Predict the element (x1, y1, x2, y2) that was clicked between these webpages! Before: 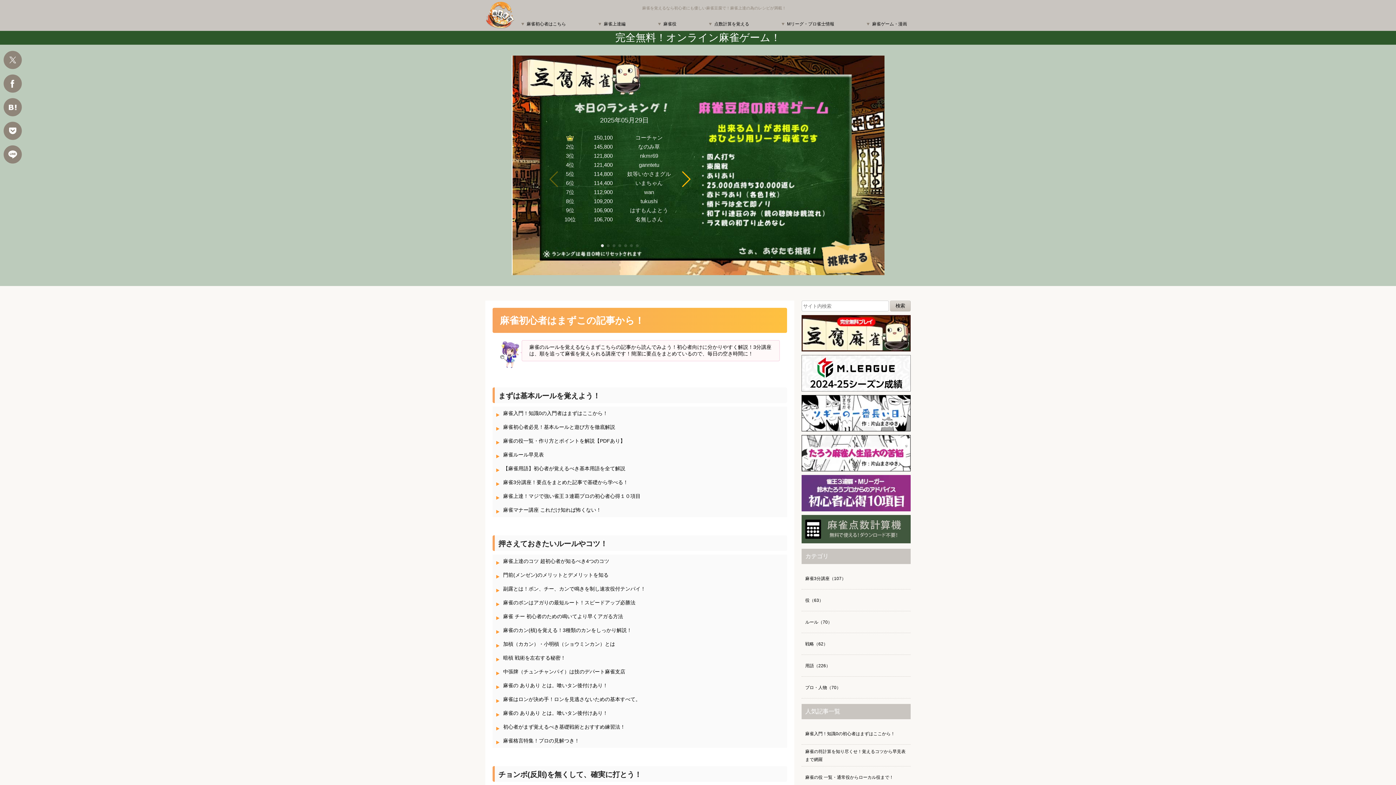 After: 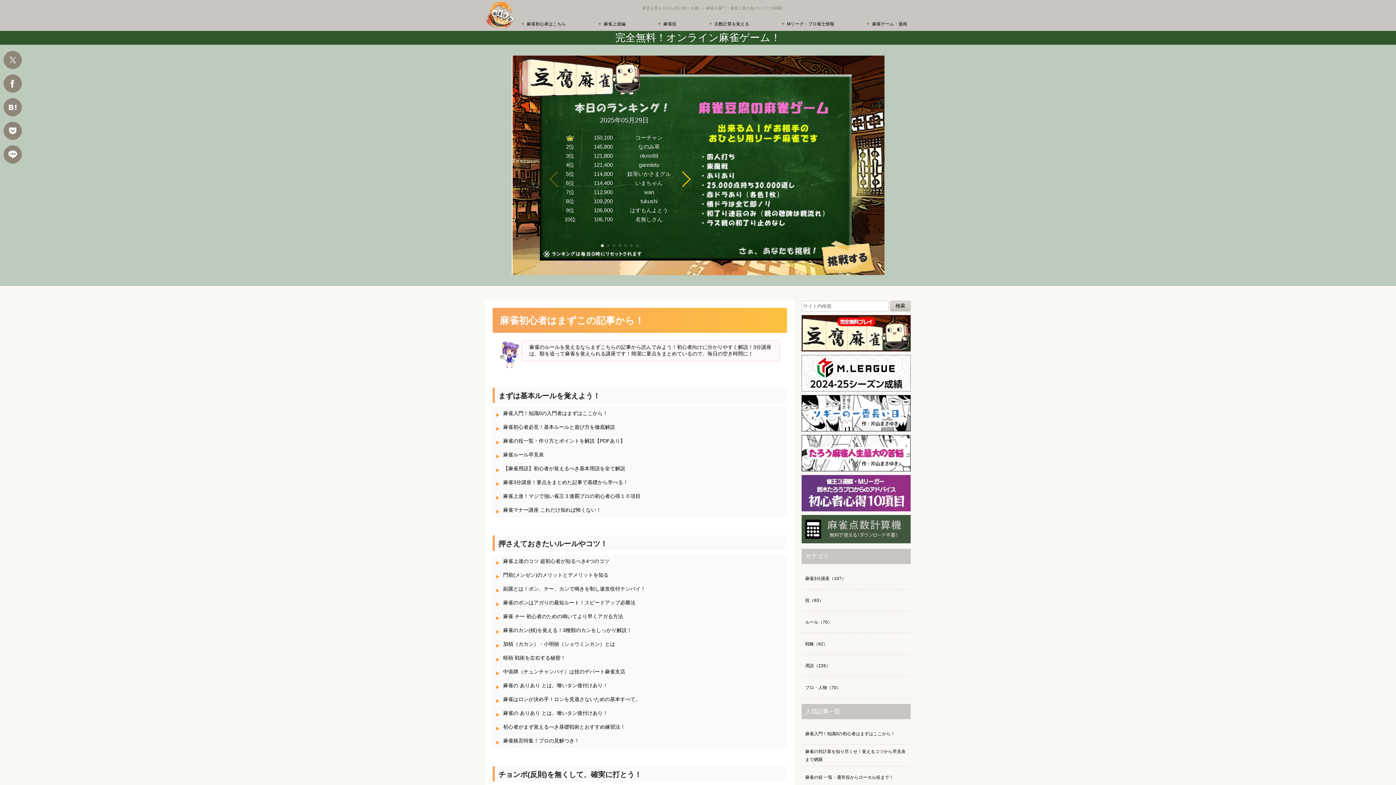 Action: bbox: (485, 1, 514, 29)